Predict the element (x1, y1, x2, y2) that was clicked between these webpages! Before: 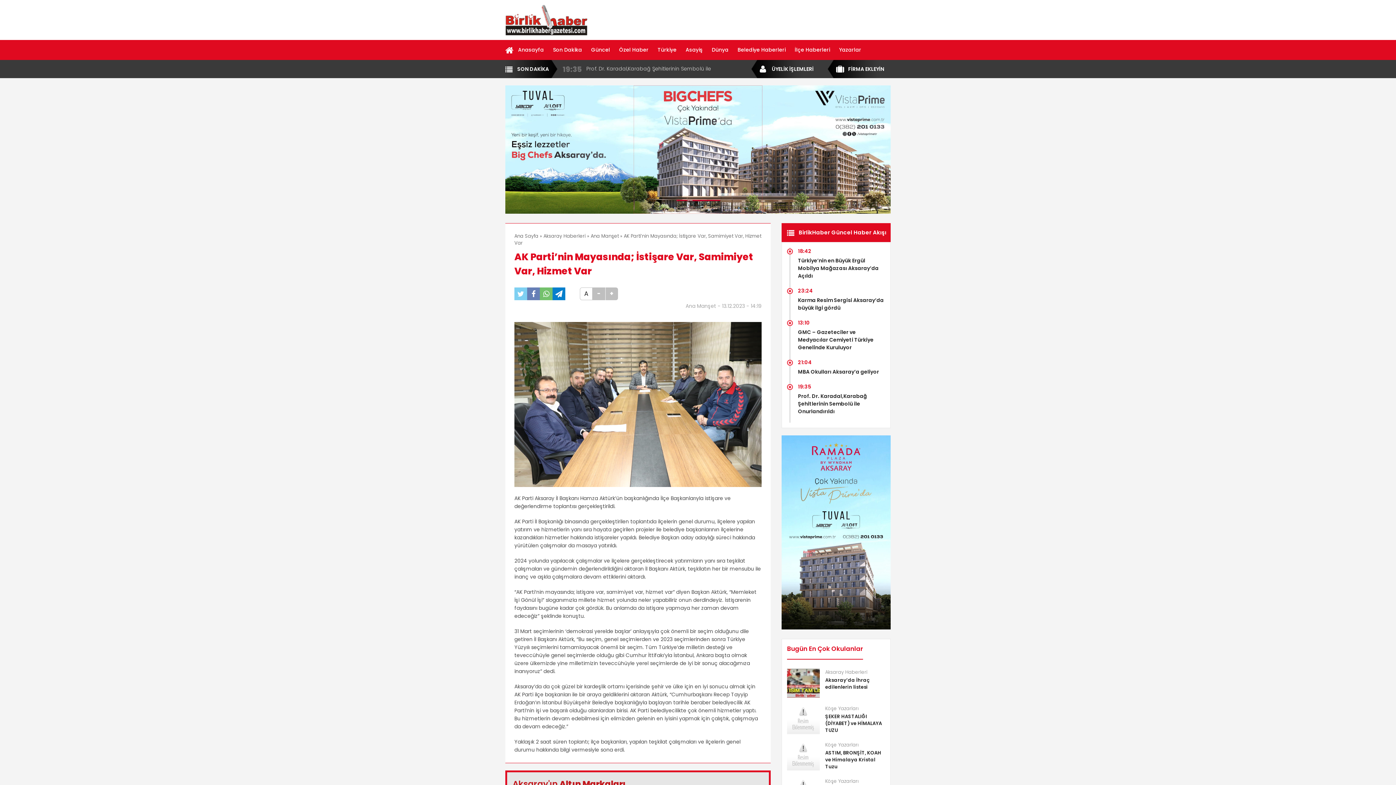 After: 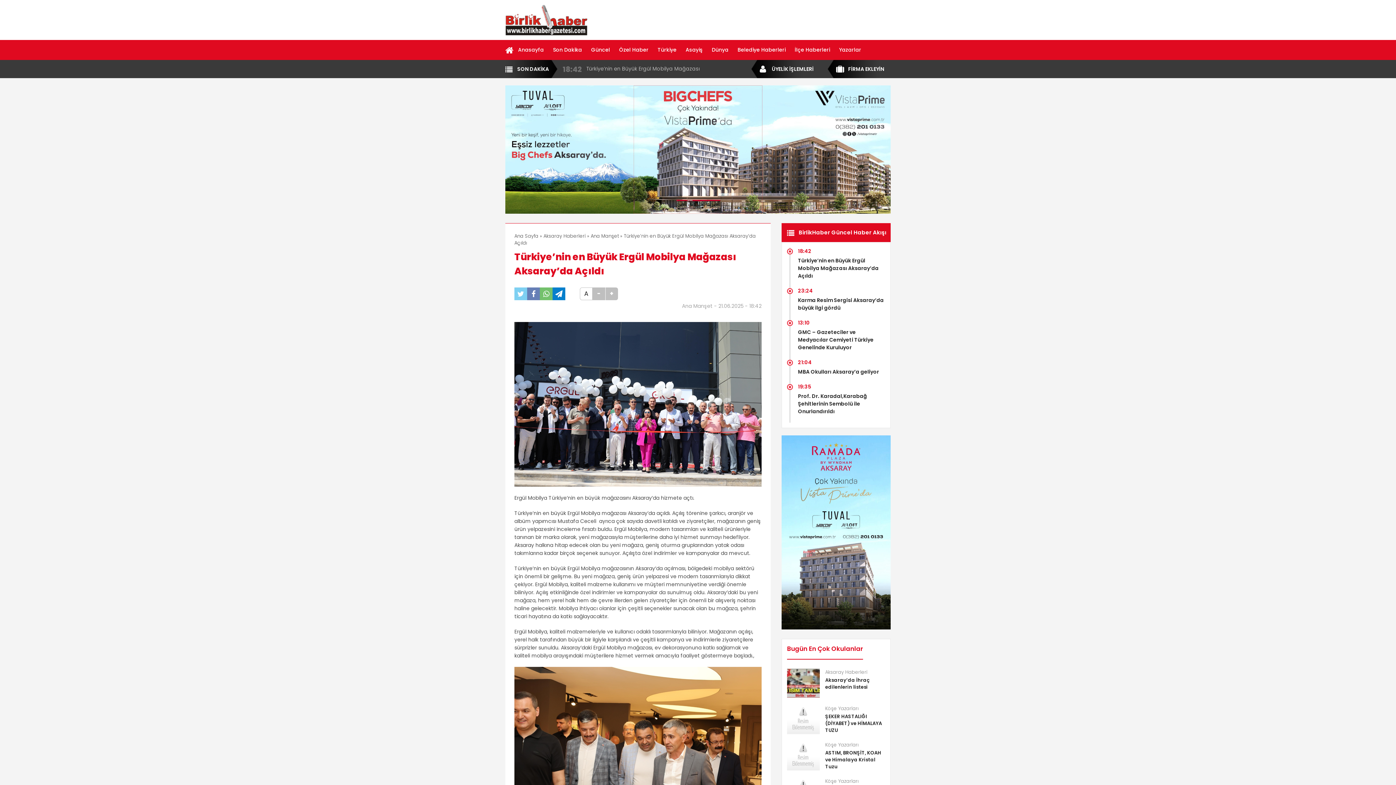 Action: label: Türkiye’nin en Büyük Ergül Mobilya Mağazası Aksaray’da Açıldı bbox: (798, 257, 885, 280)